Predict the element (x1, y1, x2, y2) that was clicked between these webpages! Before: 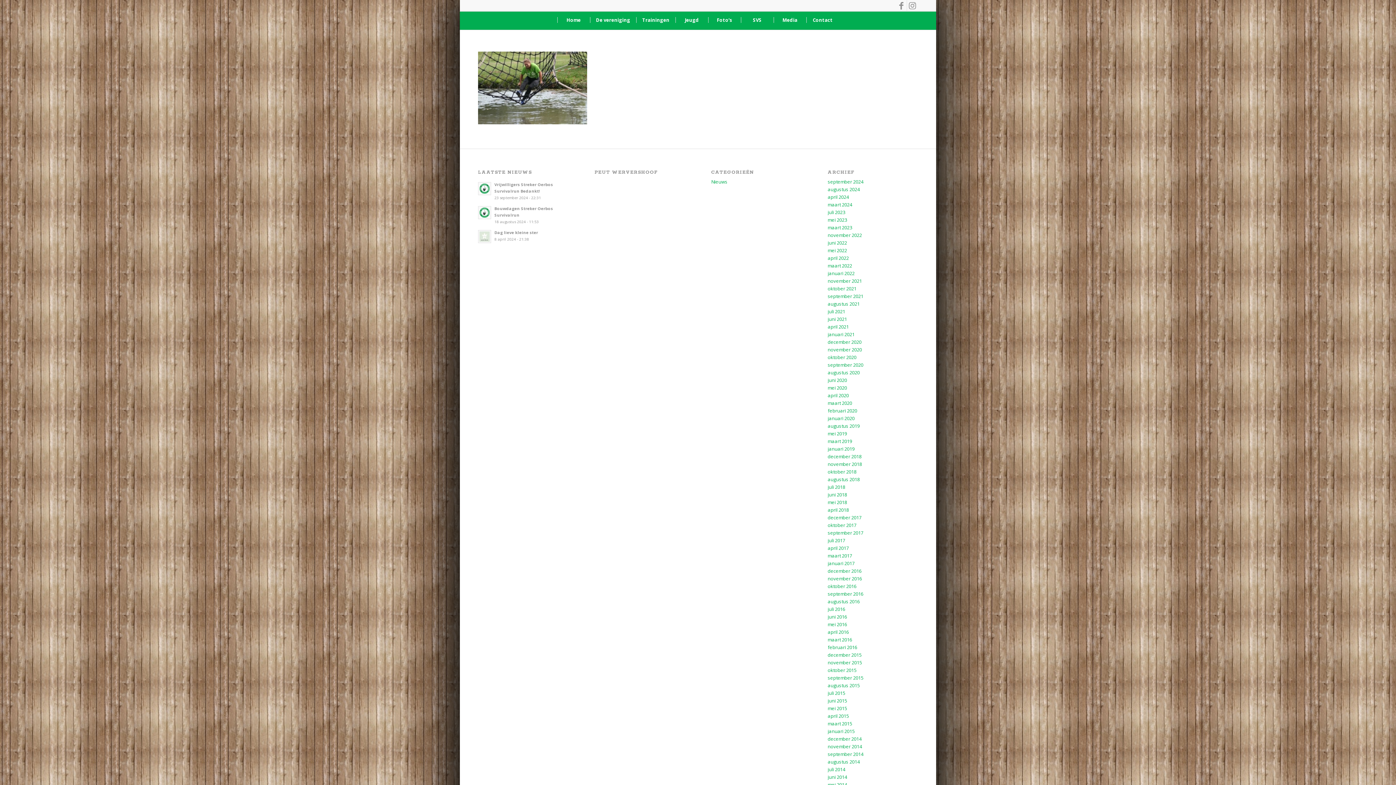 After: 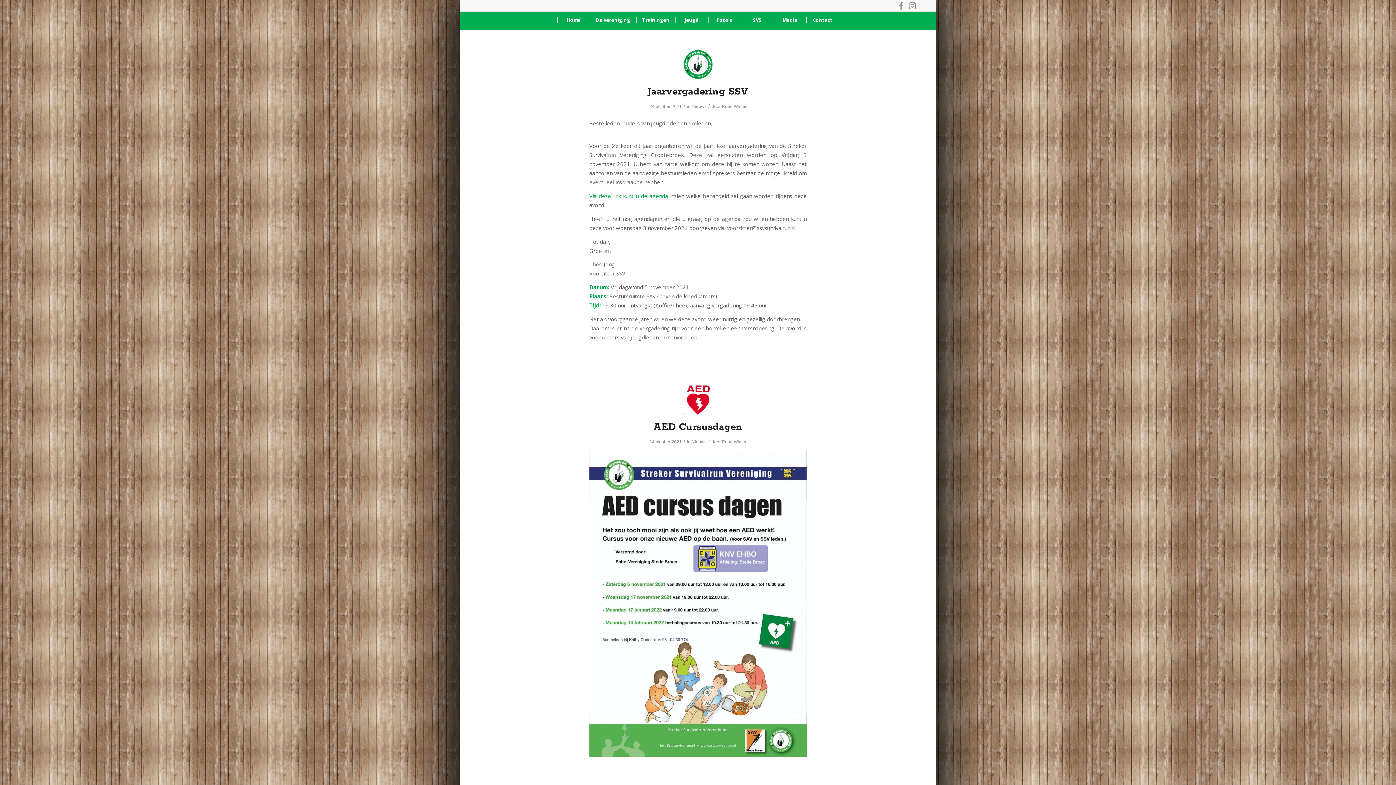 Action: label: oktober 2021 bbox: (827, 285, 856, 292)